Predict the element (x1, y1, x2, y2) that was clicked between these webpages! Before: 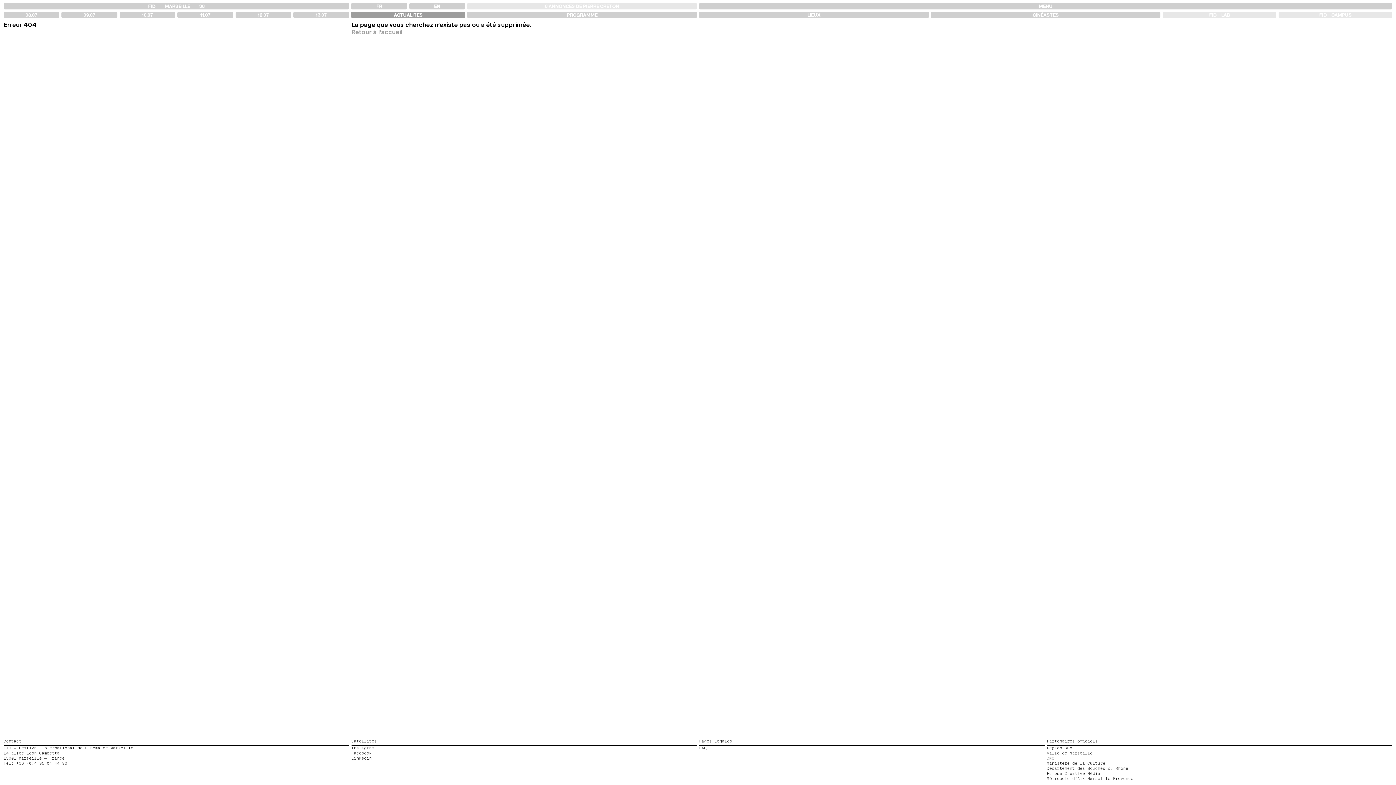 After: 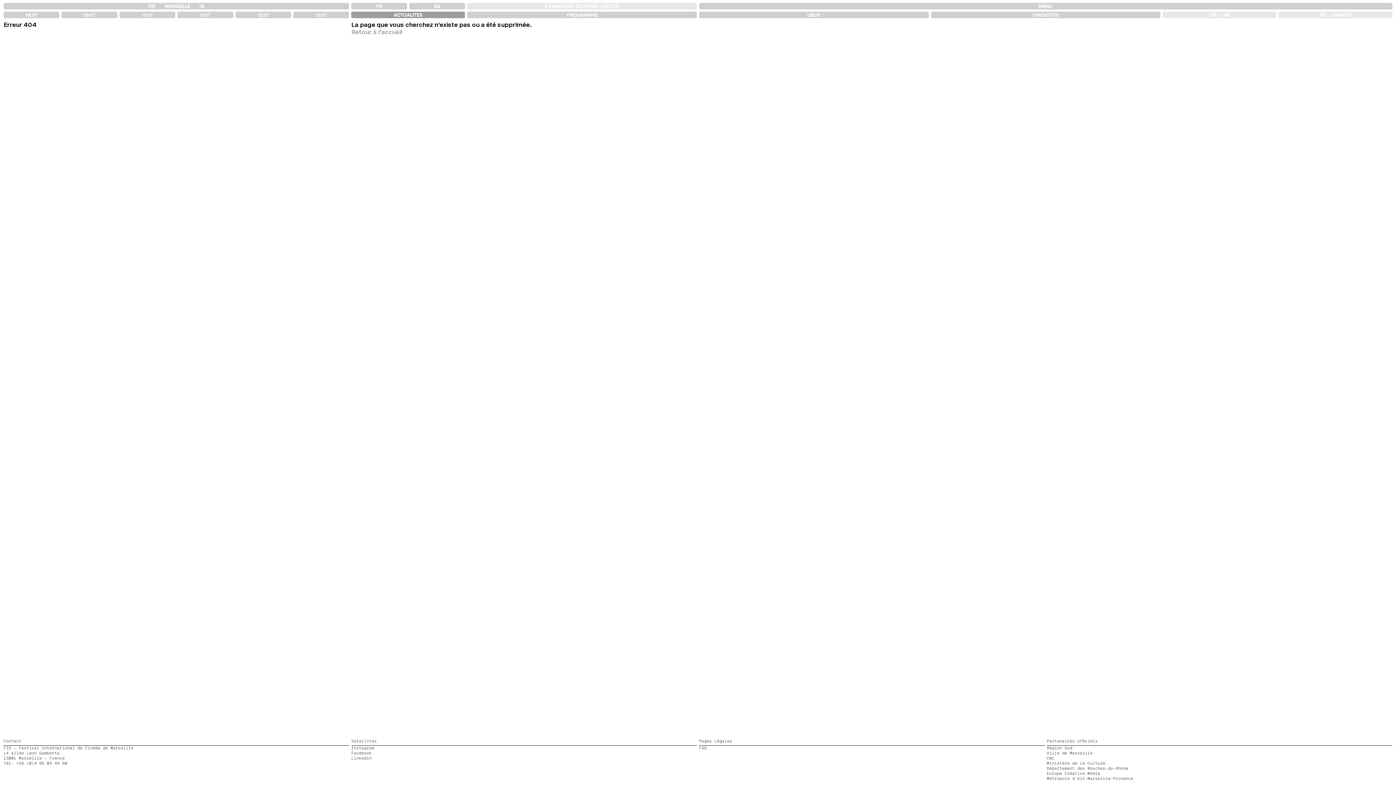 Action: bbox: (3, 11, 59, 18) label: 08.07